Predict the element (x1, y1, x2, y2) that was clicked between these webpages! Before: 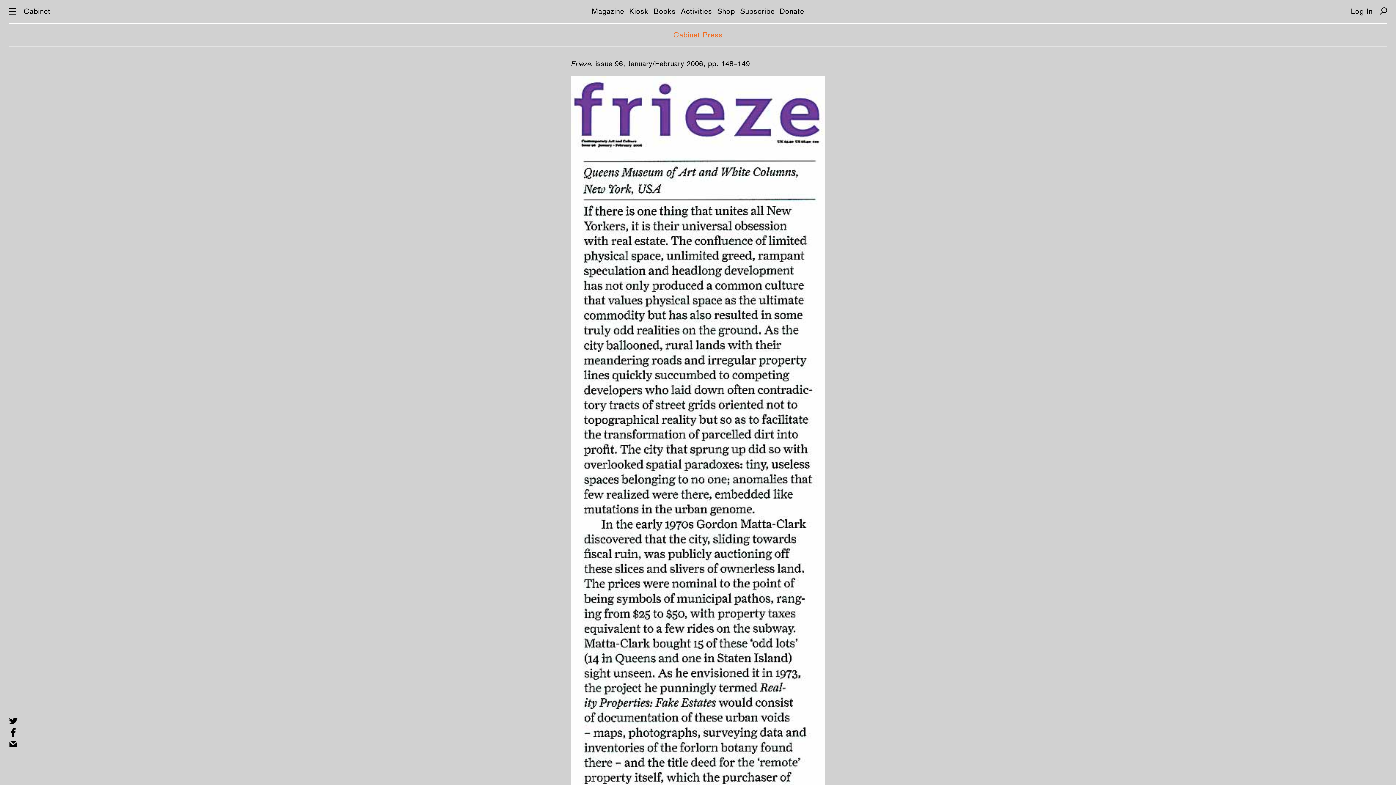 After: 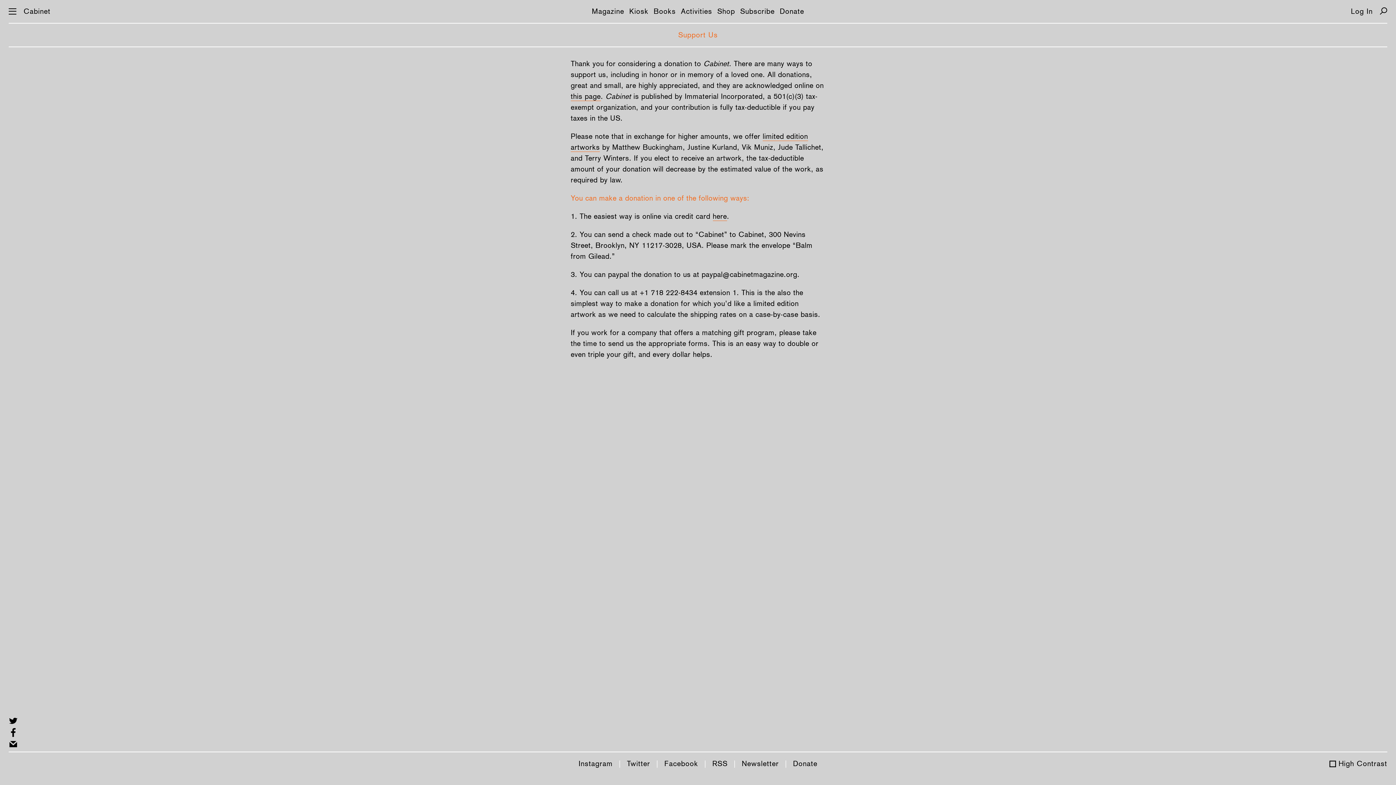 Action: bbox: (780, 6, 804, 15) label: Donate